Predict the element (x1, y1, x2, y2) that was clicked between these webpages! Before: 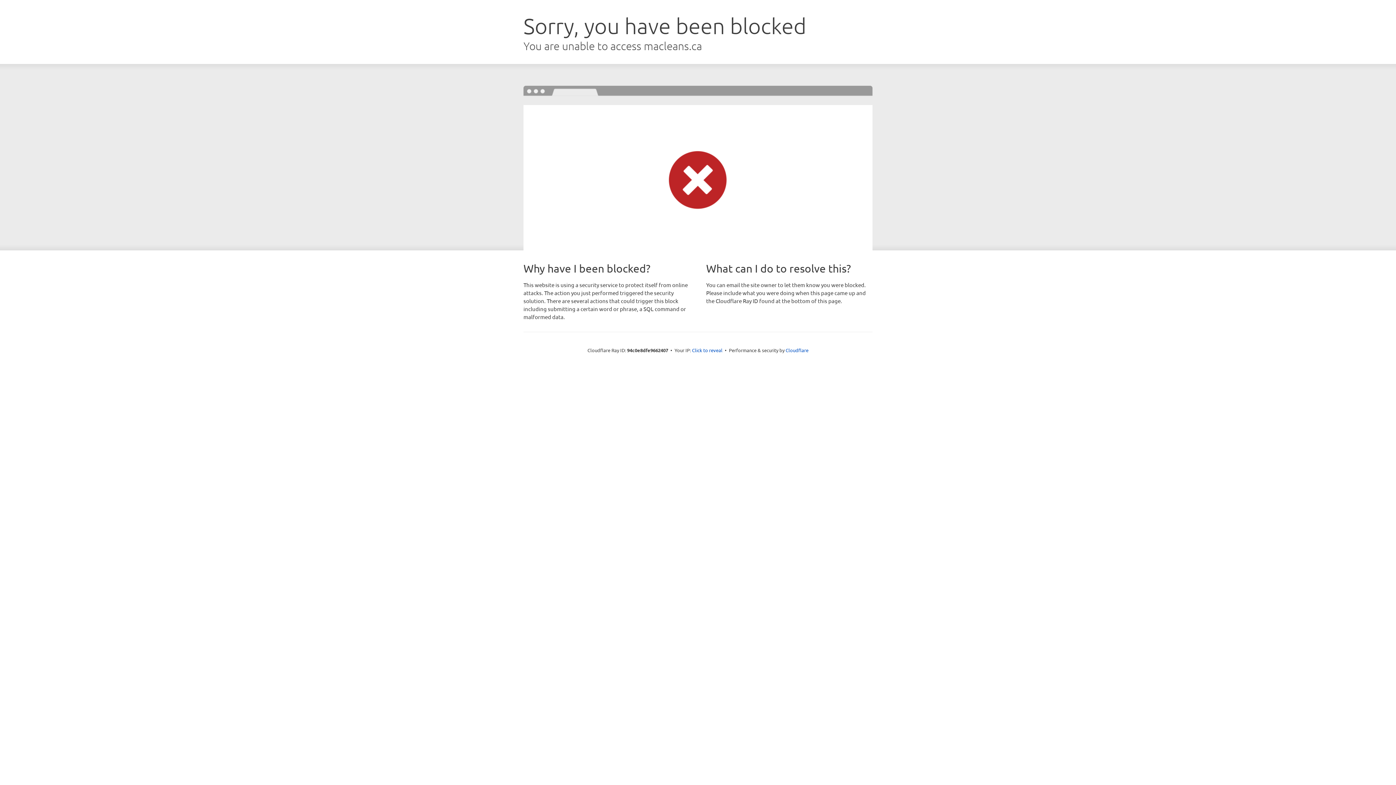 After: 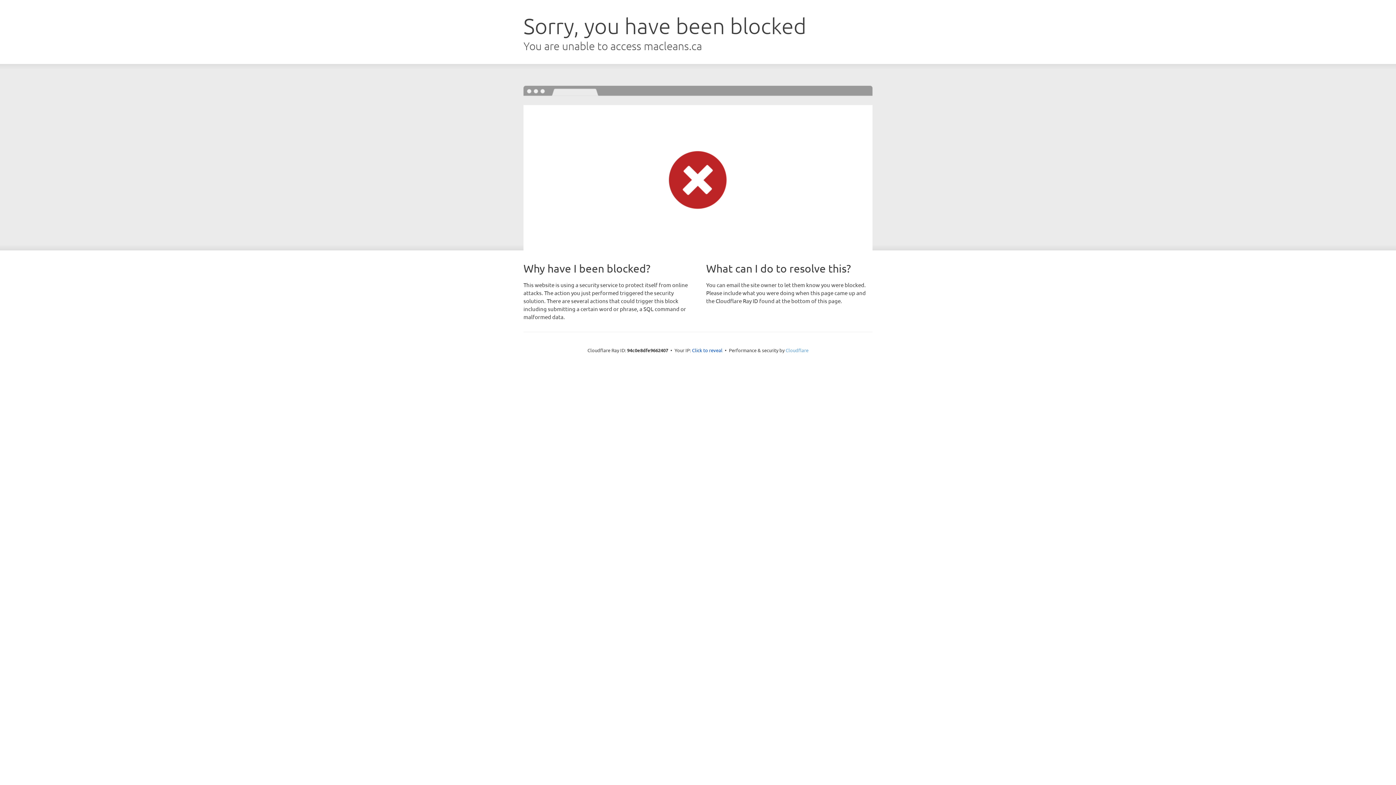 Action: label: Cloudflare bbox: (785, 347, 808, 353)